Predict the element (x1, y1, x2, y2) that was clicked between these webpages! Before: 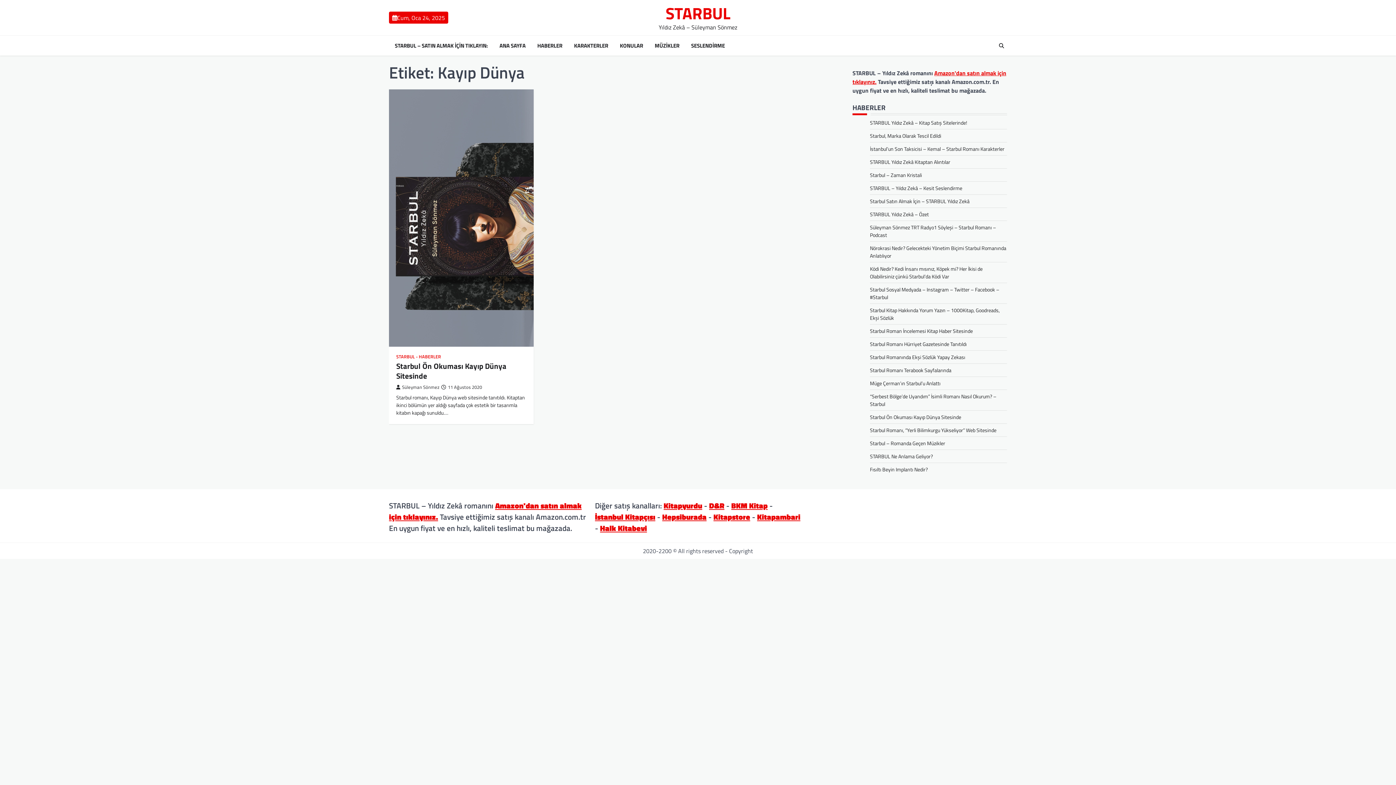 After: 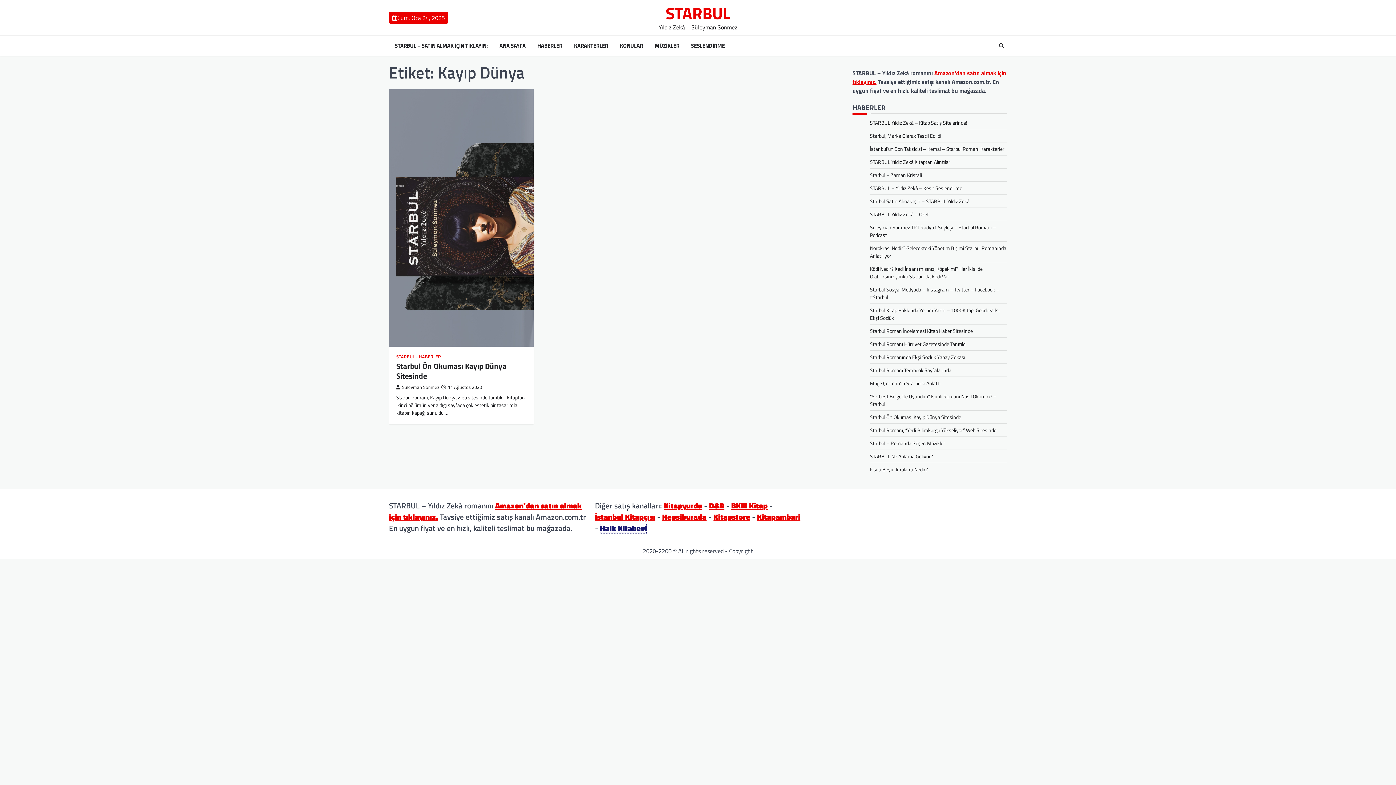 Action: bbox: (600, 522, 647, 534) label: Halk Kitabevi